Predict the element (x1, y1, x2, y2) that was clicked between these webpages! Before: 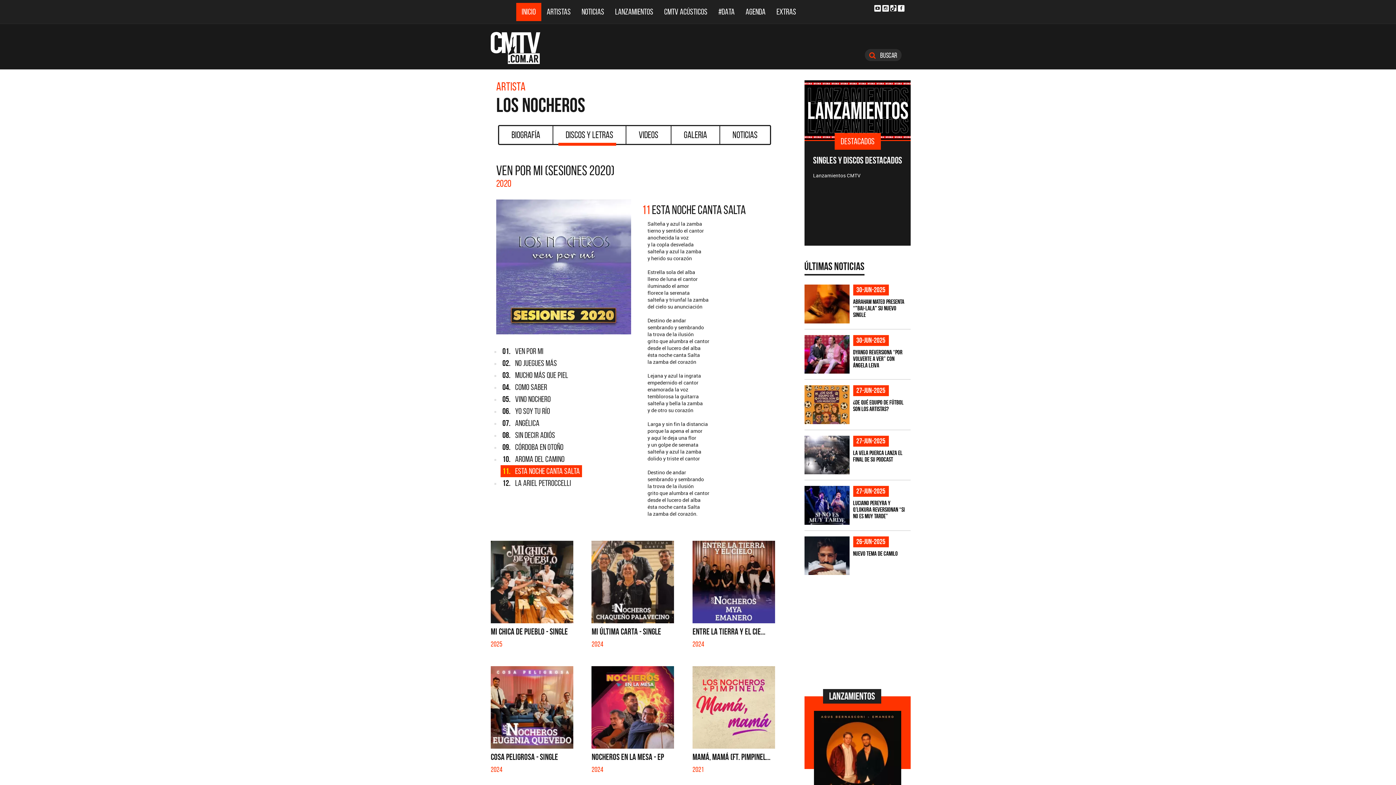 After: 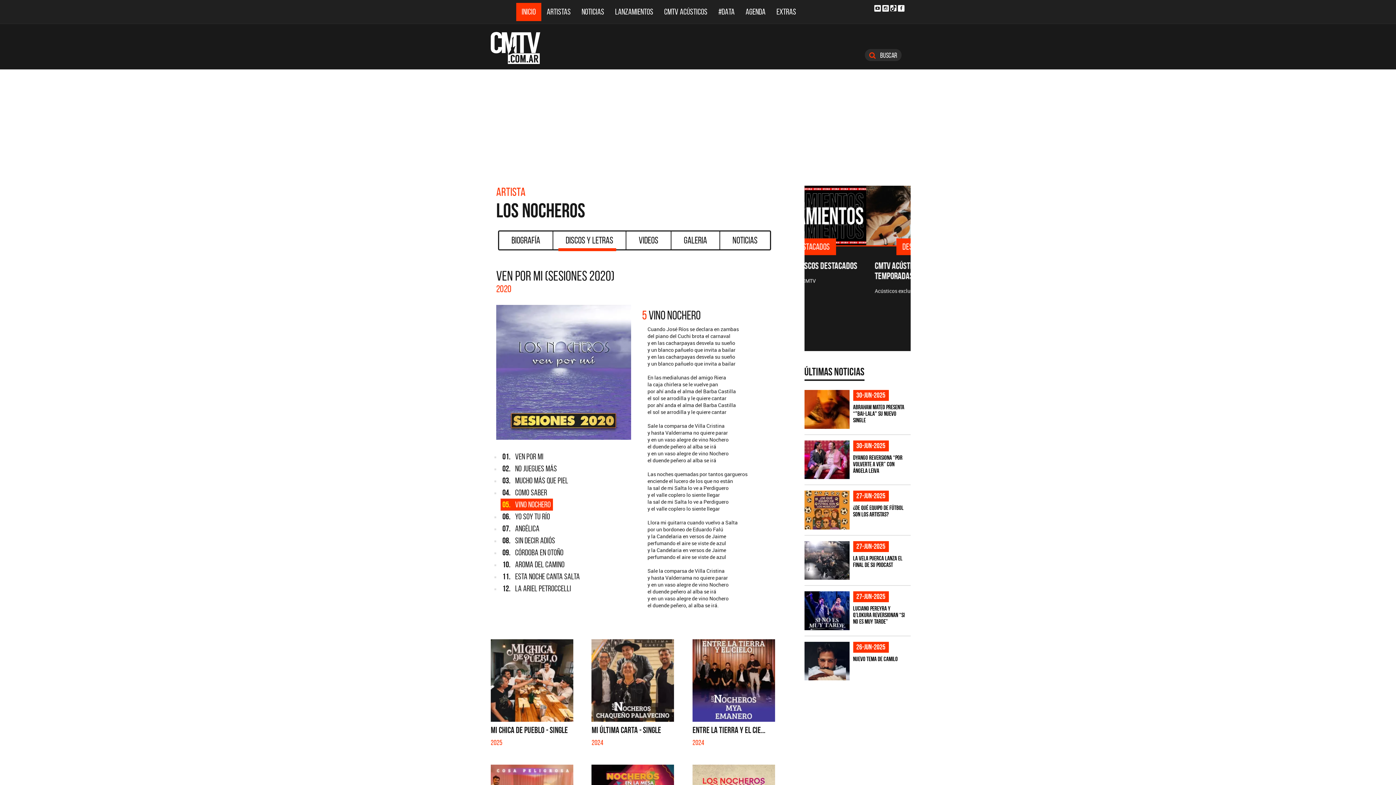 Action: bbox: (500, 396, 550, 403) label: 05. VINO NOCHERO